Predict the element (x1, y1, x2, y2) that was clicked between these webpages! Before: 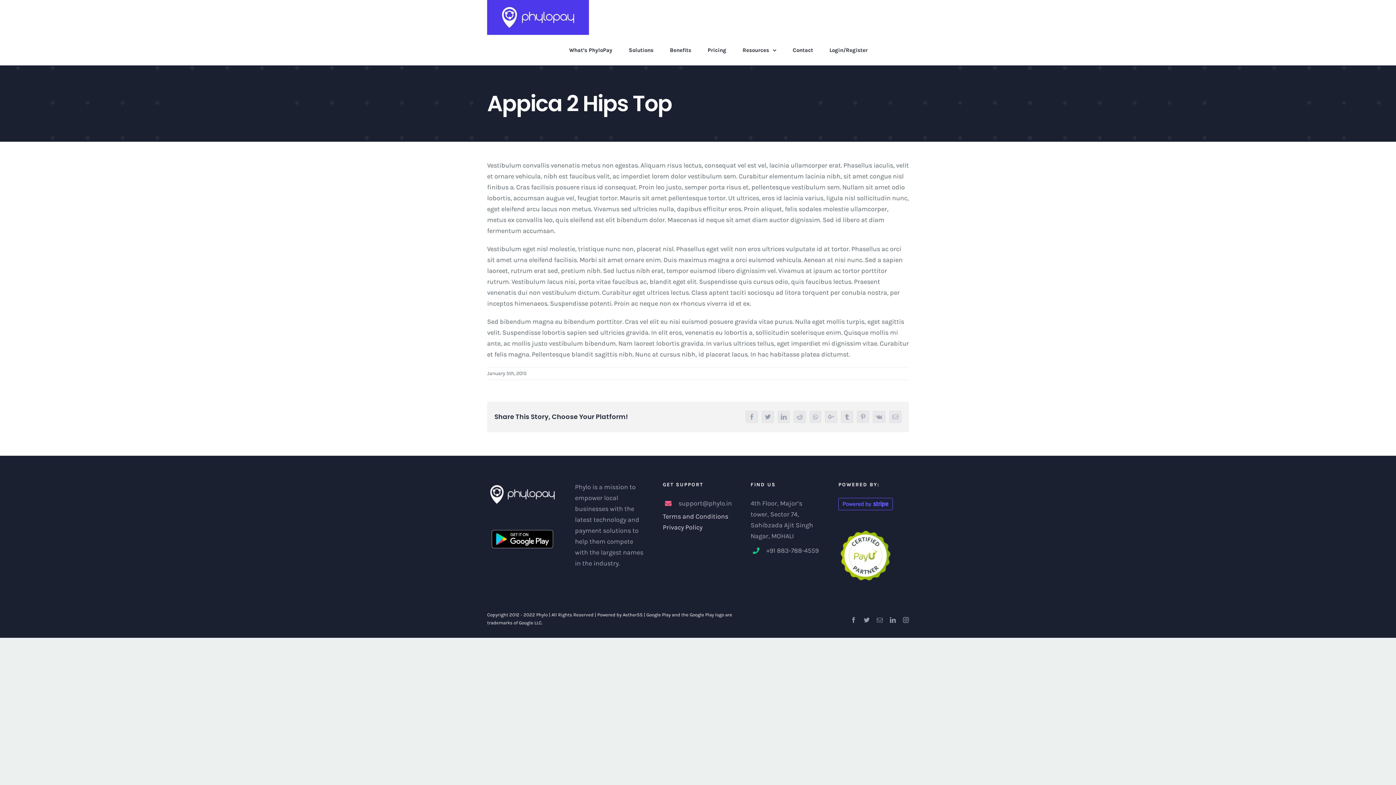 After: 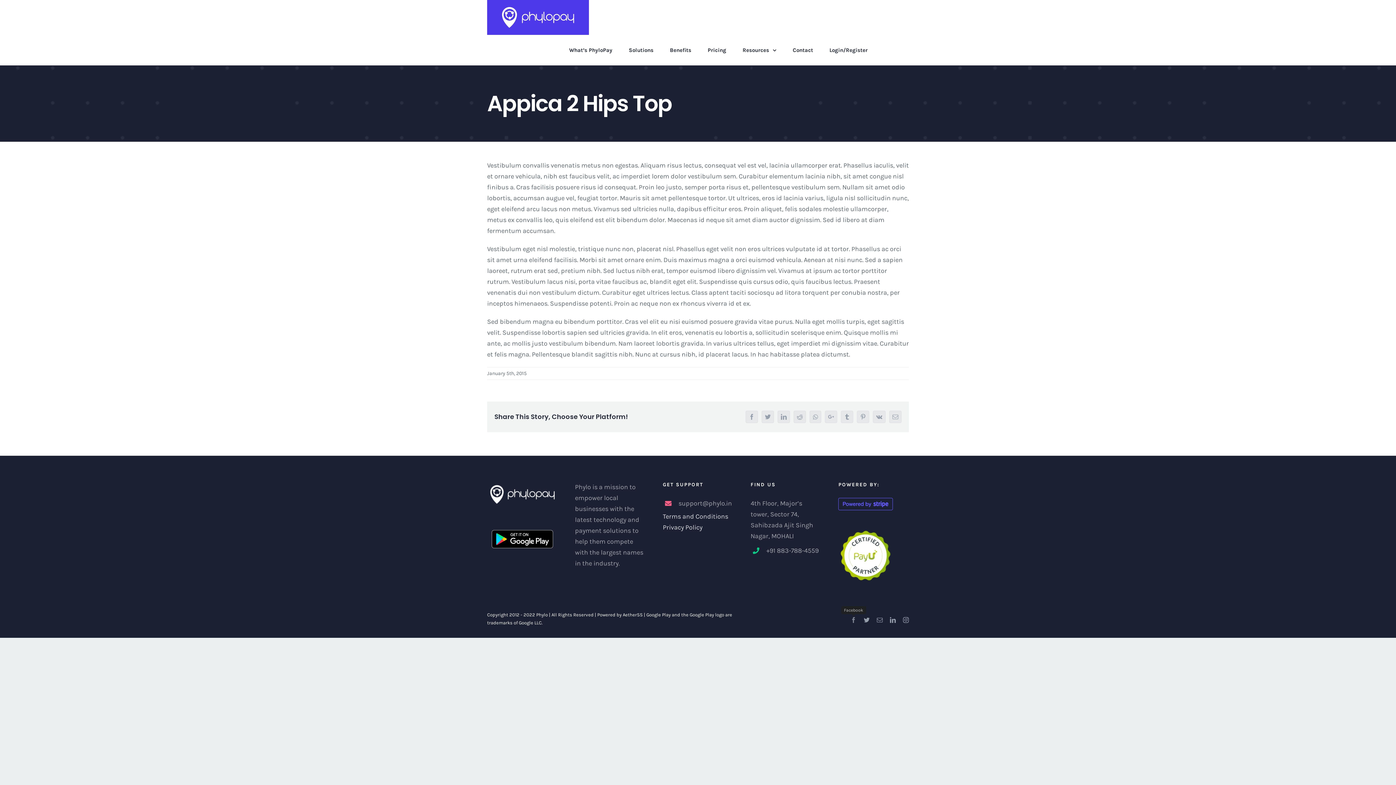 Action: label: Facebook bbox: (850, 617, 856, 623)